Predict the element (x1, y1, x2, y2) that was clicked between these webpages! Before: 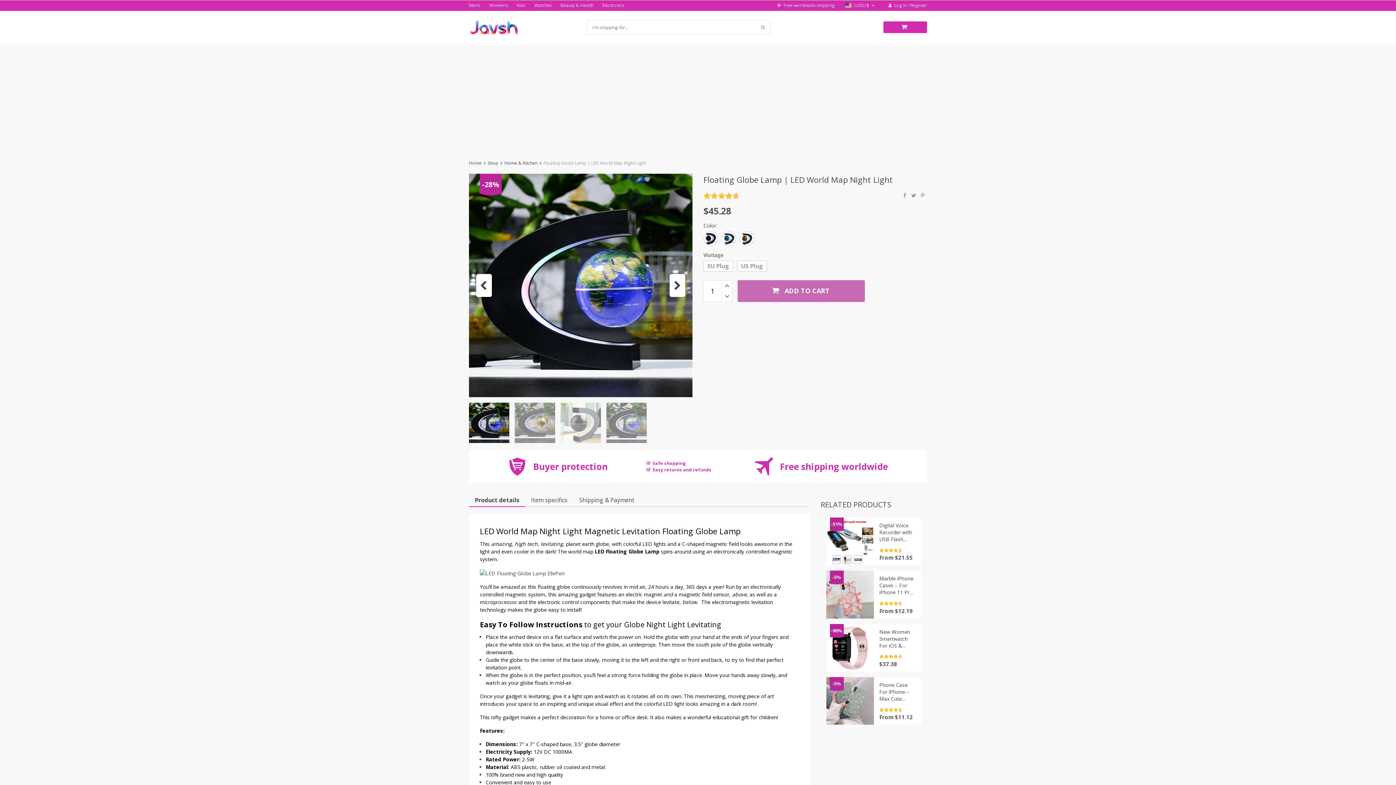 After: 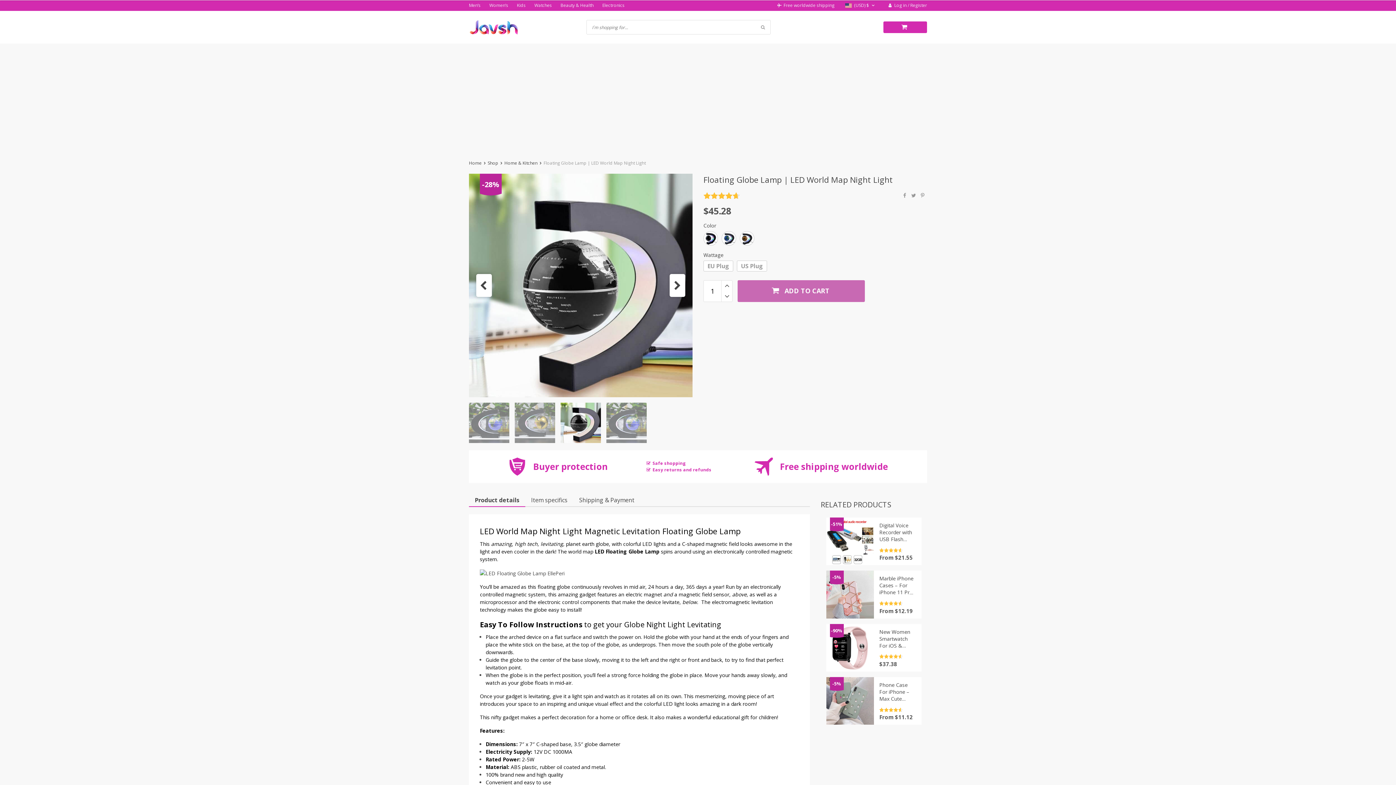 Action: bbox: (560, 402, 601, 443)